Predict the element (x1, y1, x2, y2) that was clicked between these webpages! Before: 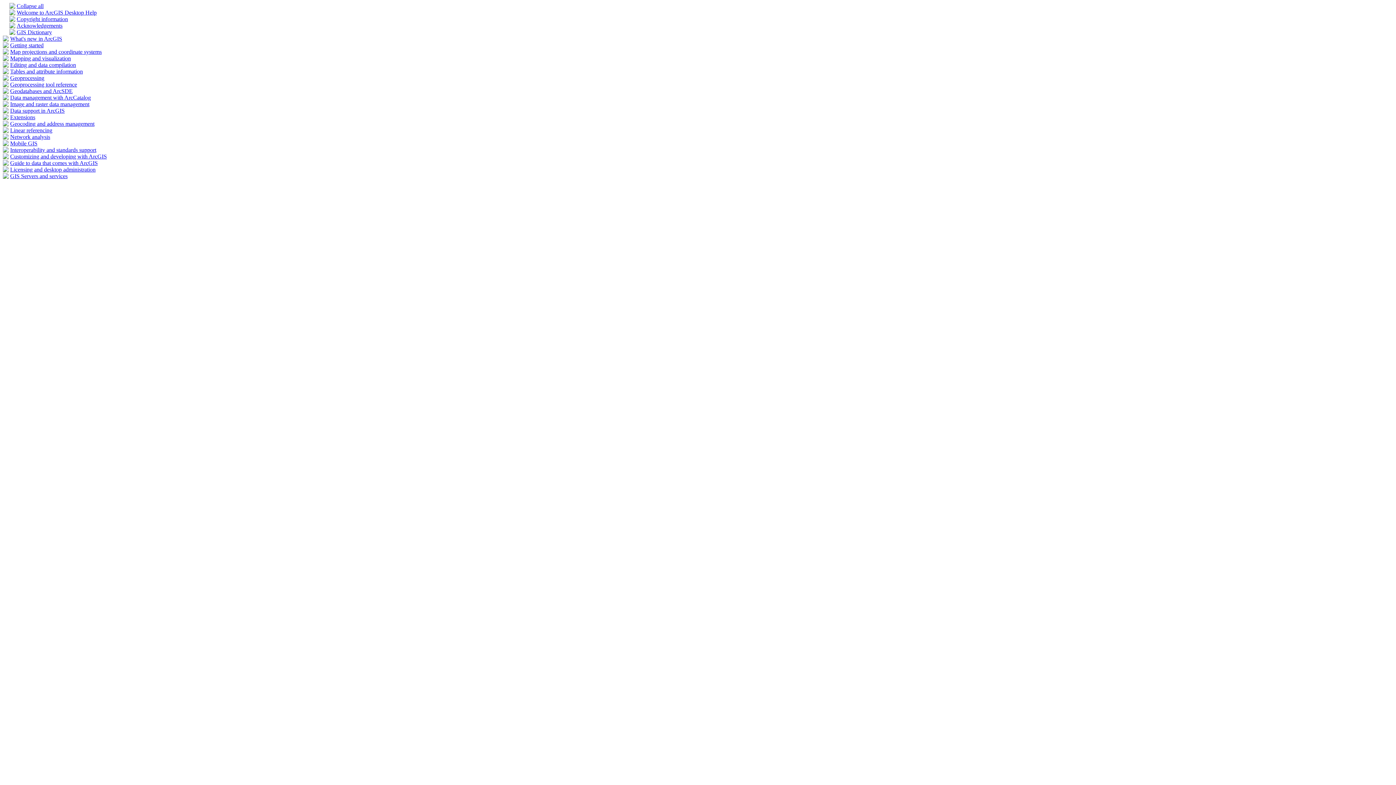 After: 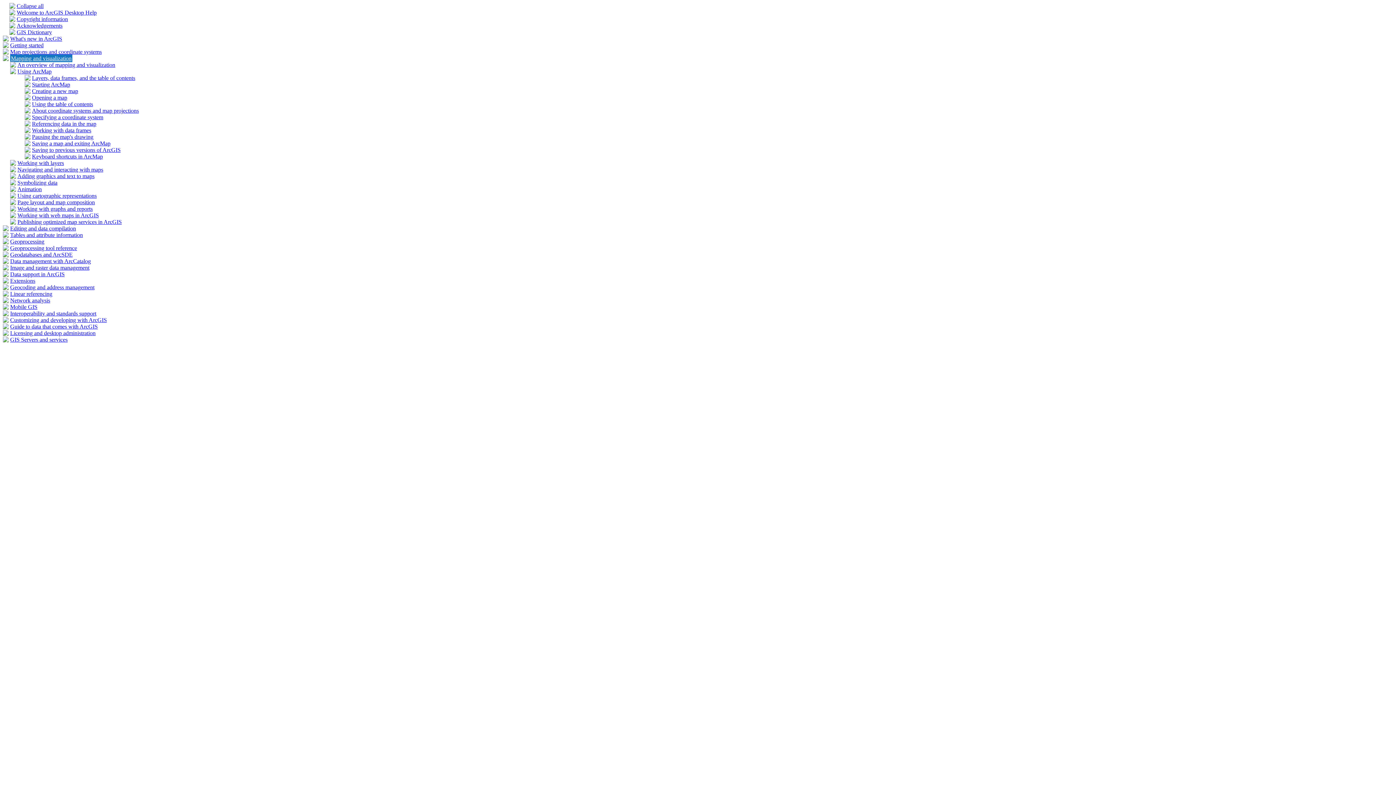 Action: label: Mapping and visualization bbox: (10, 55, 70, 61)